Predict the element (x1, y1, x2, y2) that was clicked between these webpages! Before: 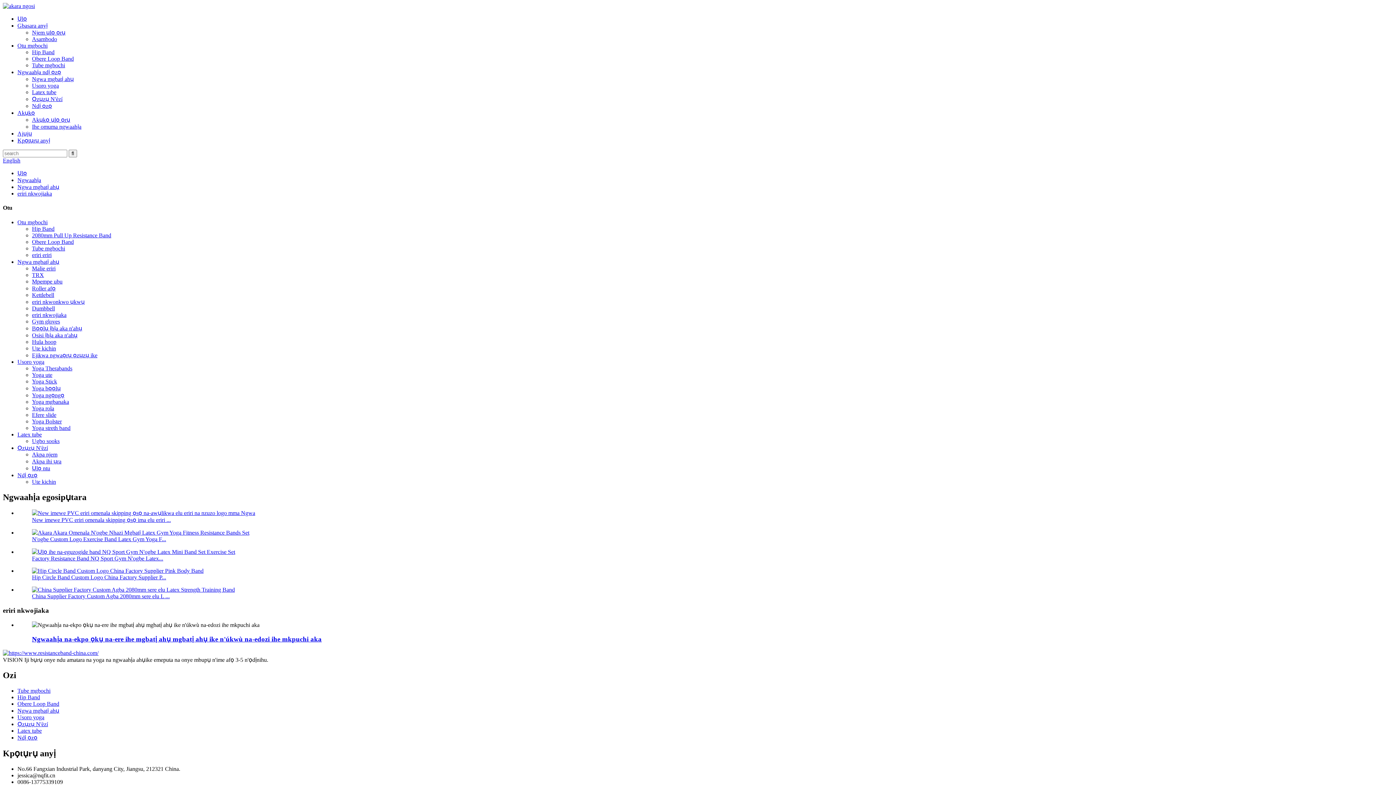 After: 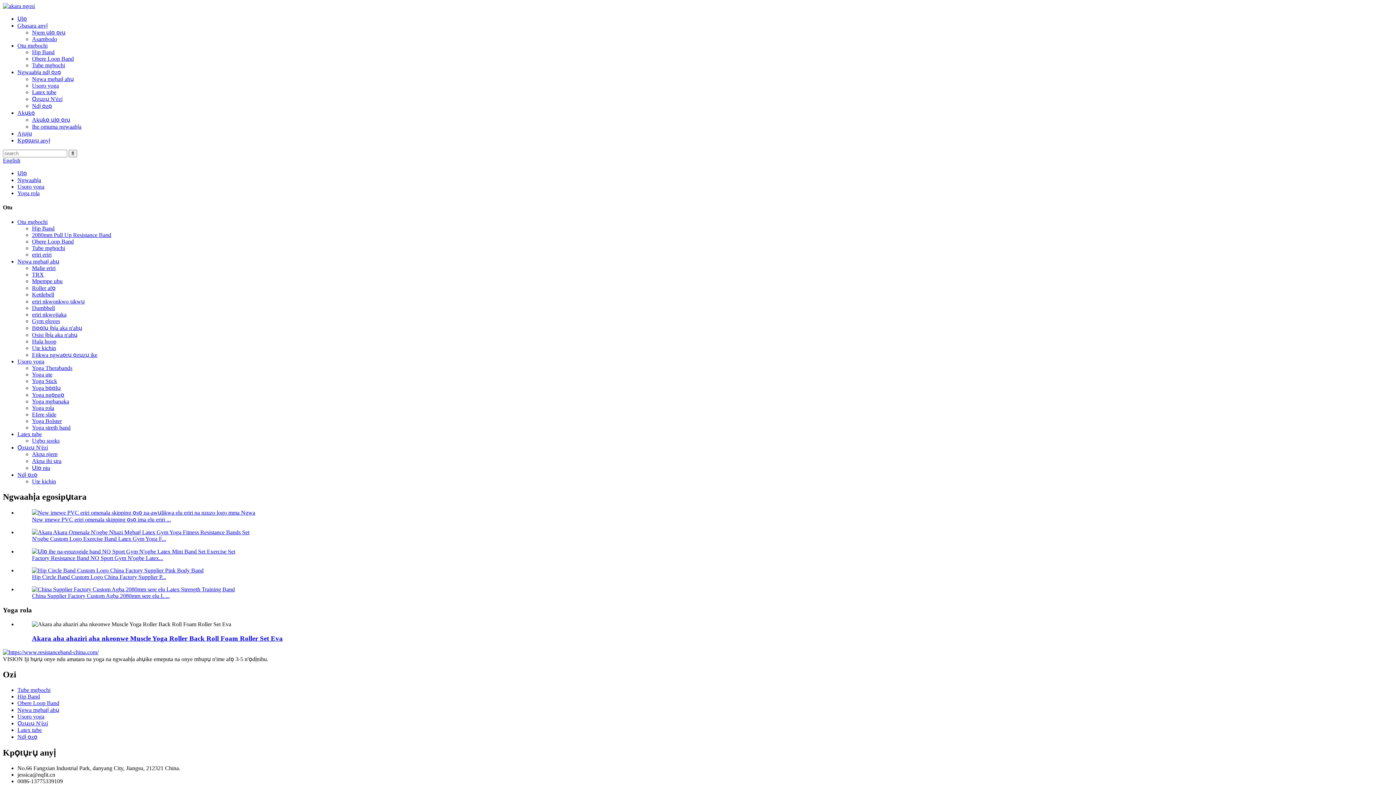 Action: bbox: (32, 405, 54, 411) label: Yoga rola